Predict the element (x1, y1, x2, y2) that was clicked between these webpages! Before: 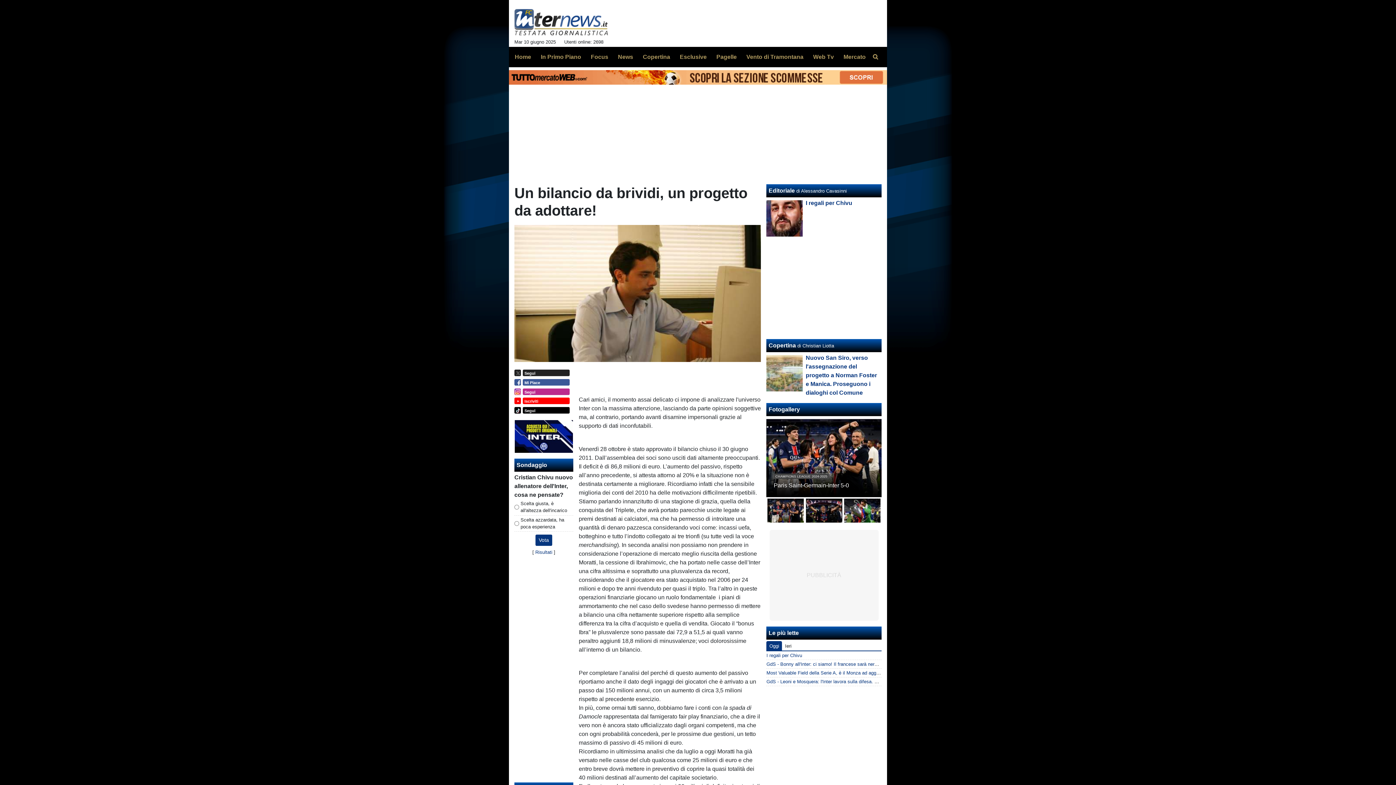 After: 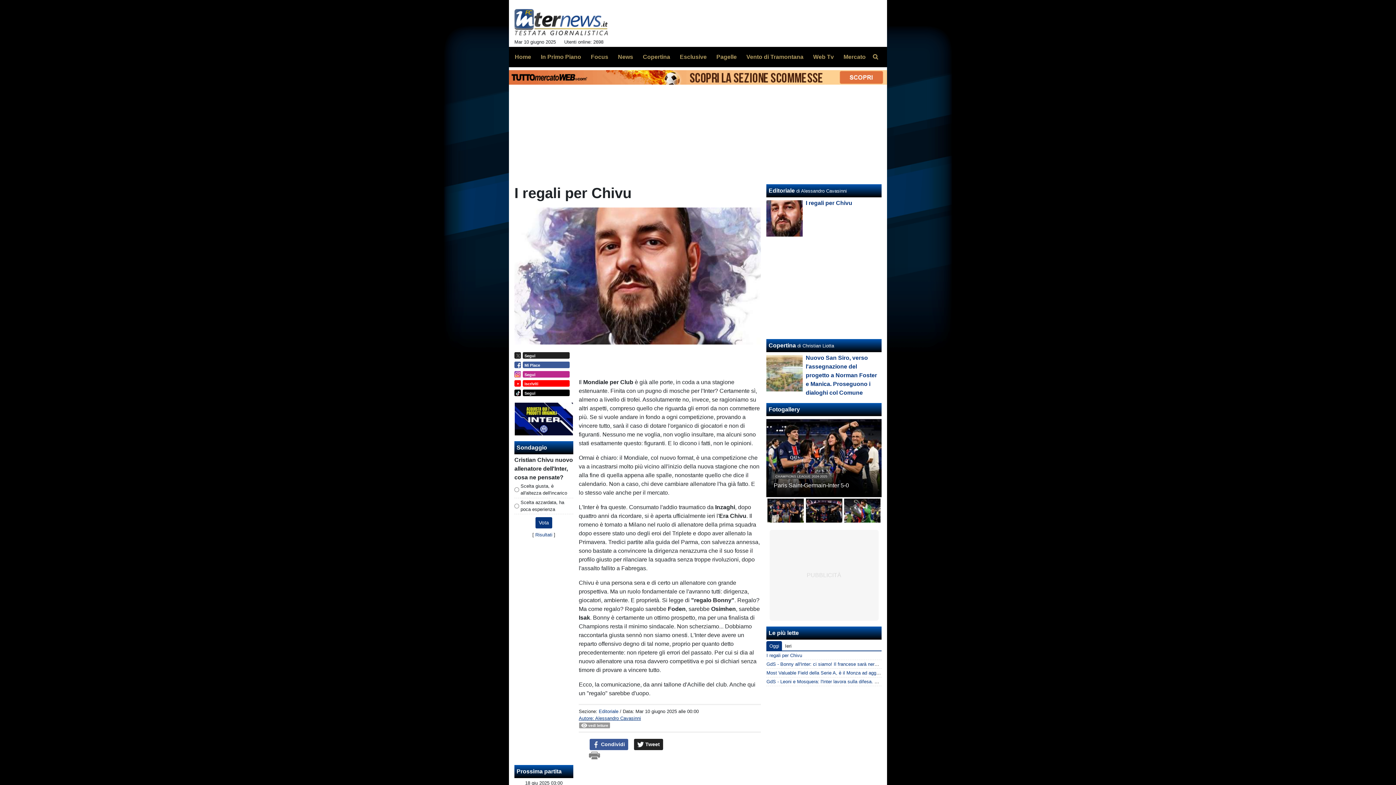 Action: label: I regali per Chivu bbox: (766, 653, 802, 658)